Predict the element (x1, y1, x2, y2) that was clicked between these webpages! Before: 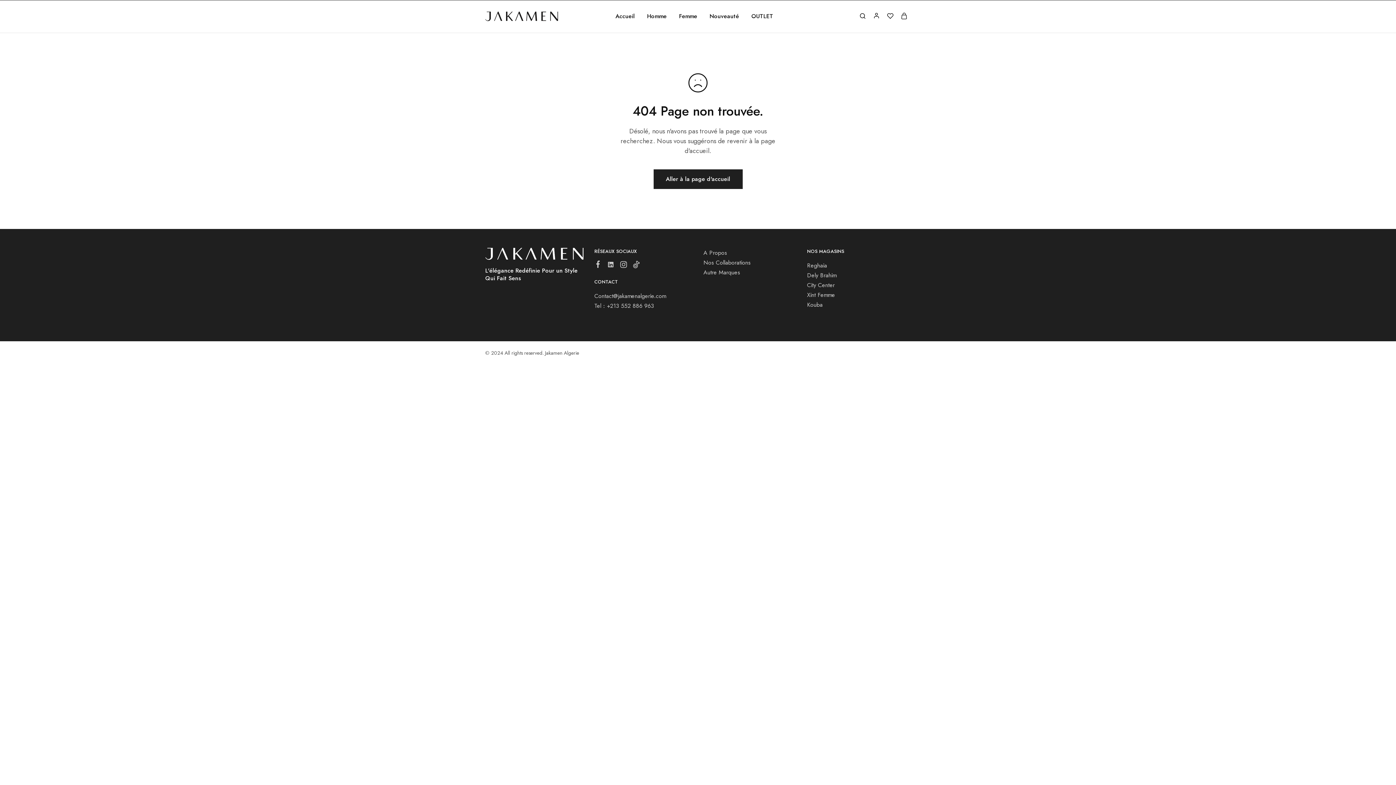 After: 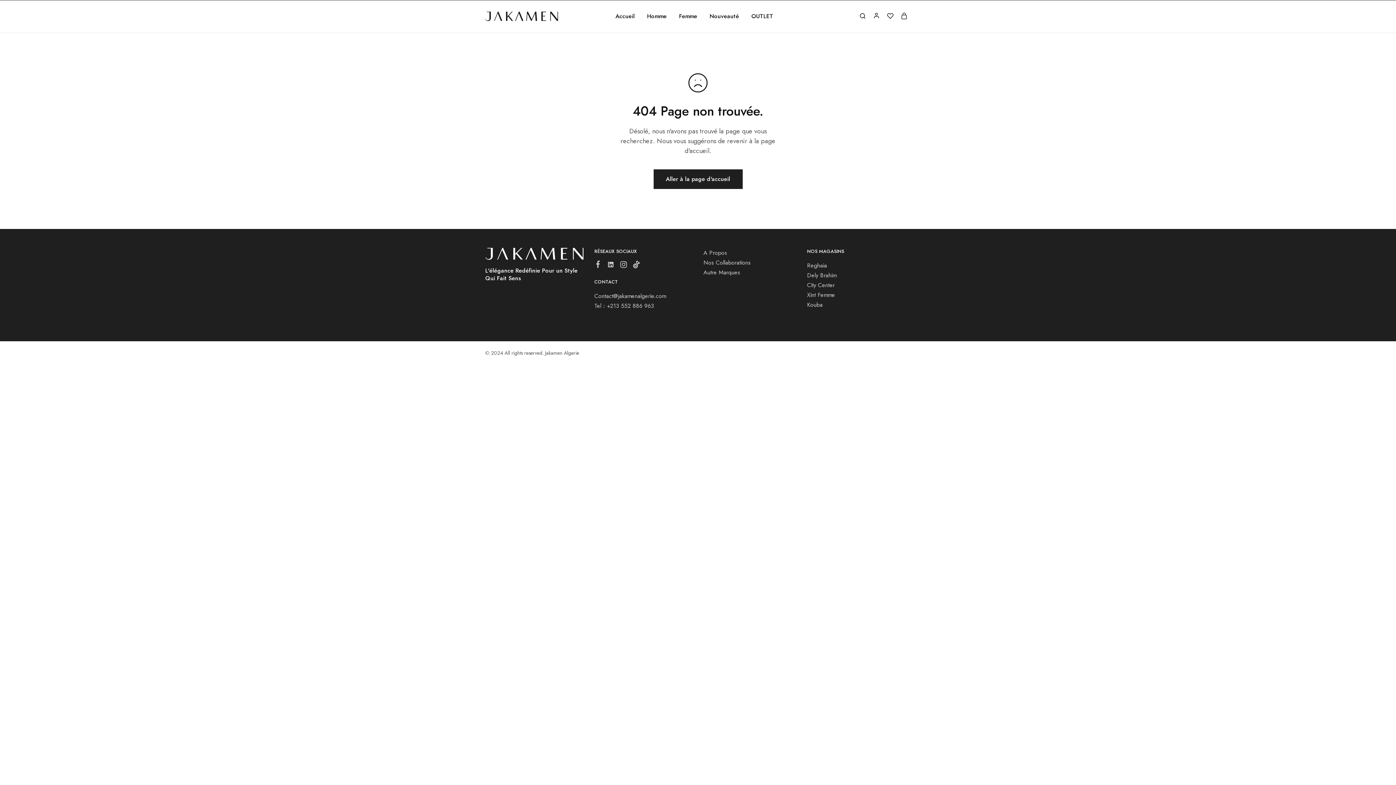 Action: bbox: (630, 260, 642, 271)